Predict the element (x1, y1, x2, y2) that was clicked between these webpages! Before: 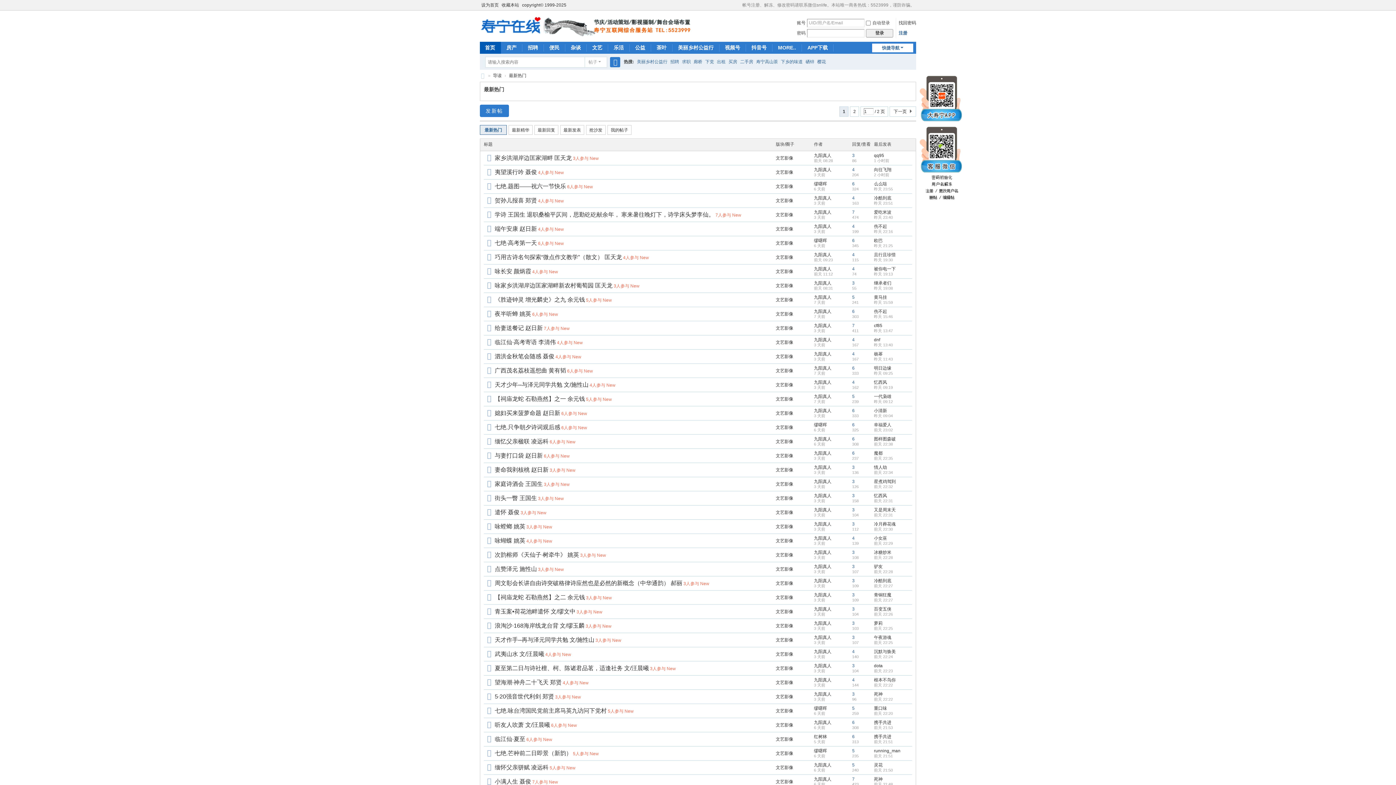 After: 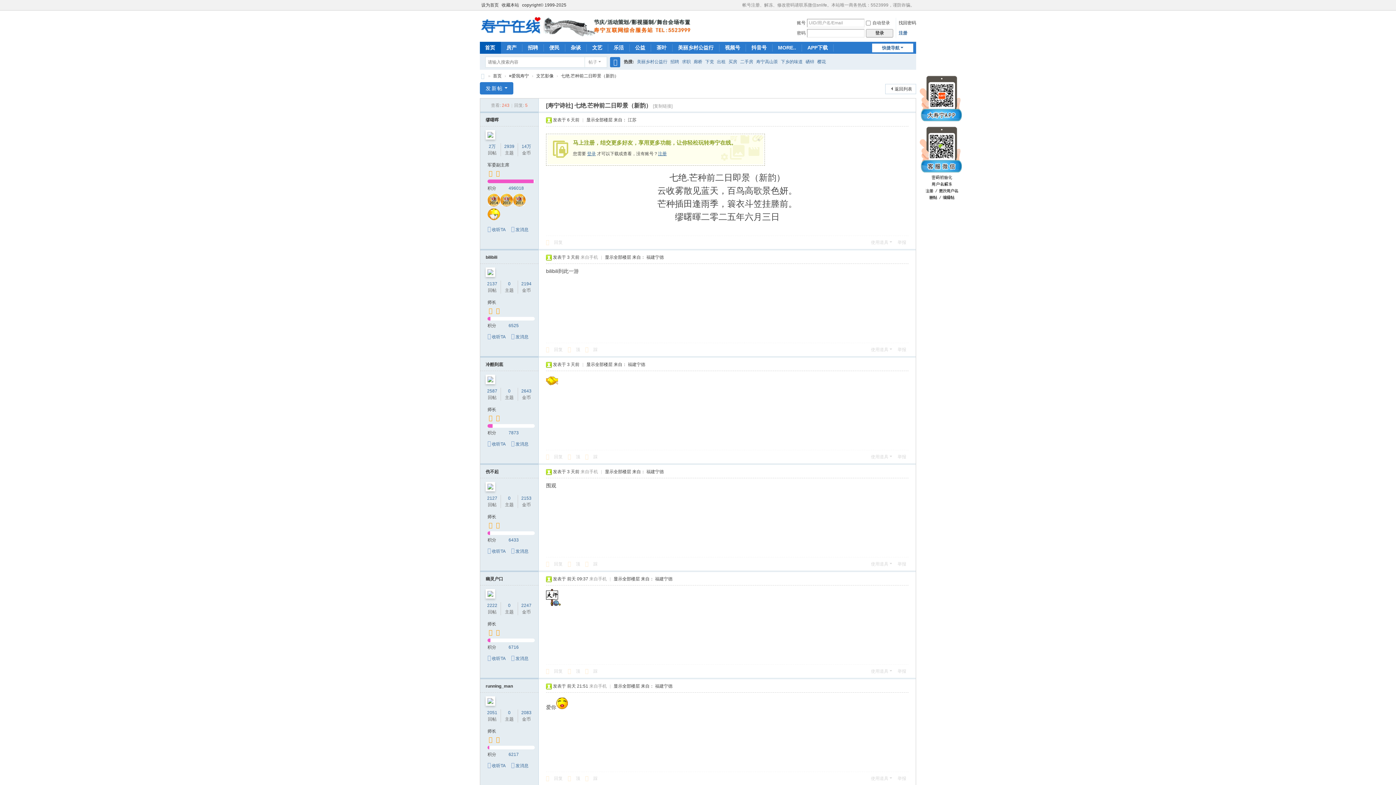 Action: label: 5 bbox: (852, 748, 854, 753)